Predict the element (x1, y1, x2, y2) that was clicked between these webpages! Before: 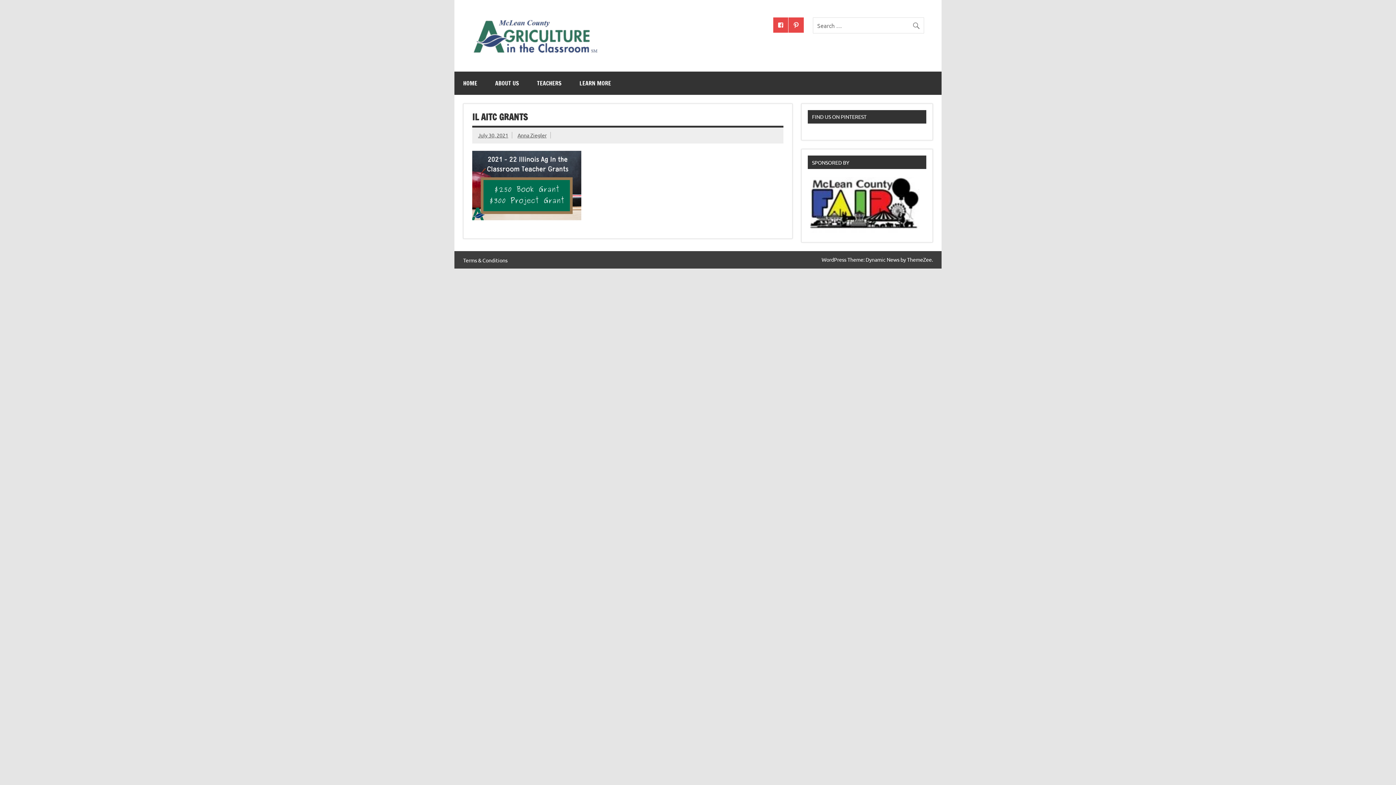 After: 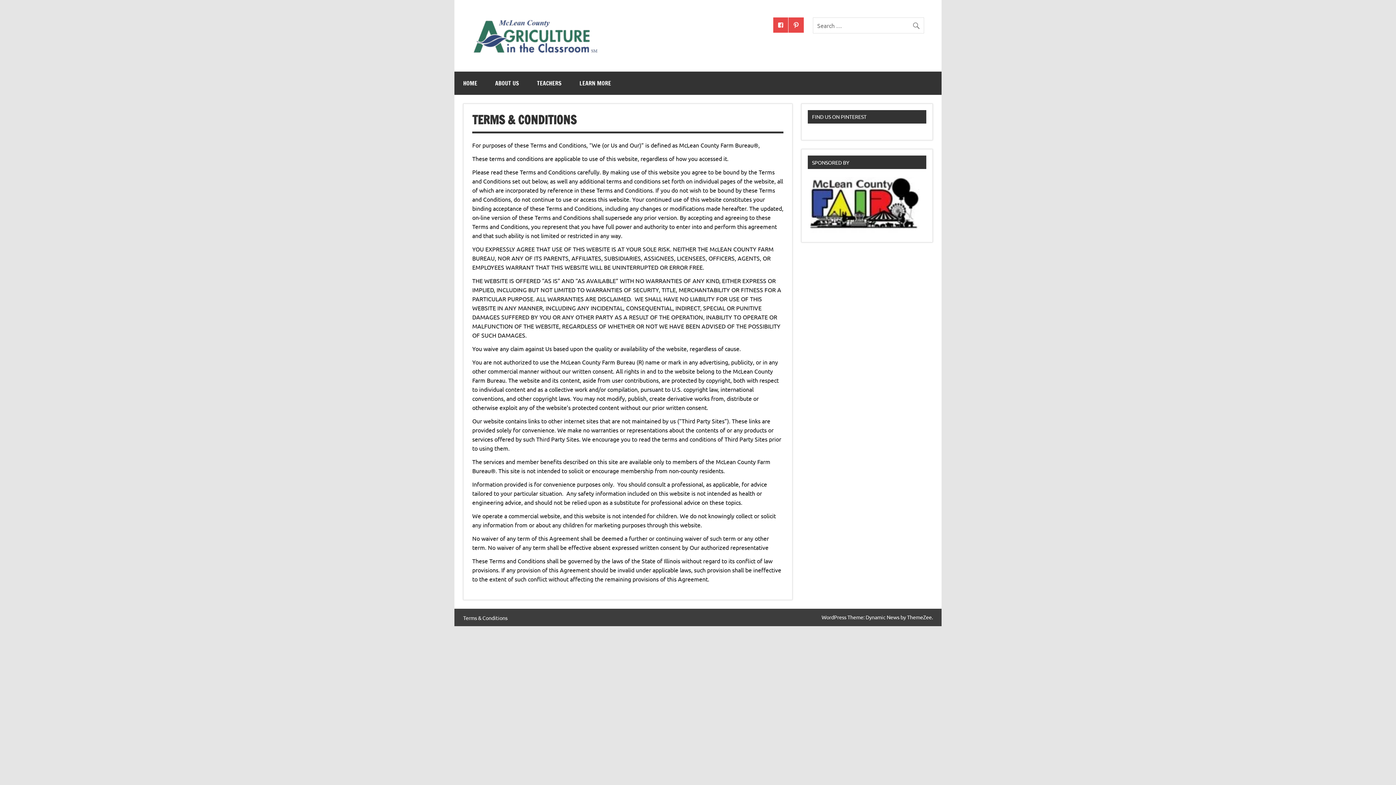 Action: label: Terms & Conditions bbox: (463, 257, 507, 262)